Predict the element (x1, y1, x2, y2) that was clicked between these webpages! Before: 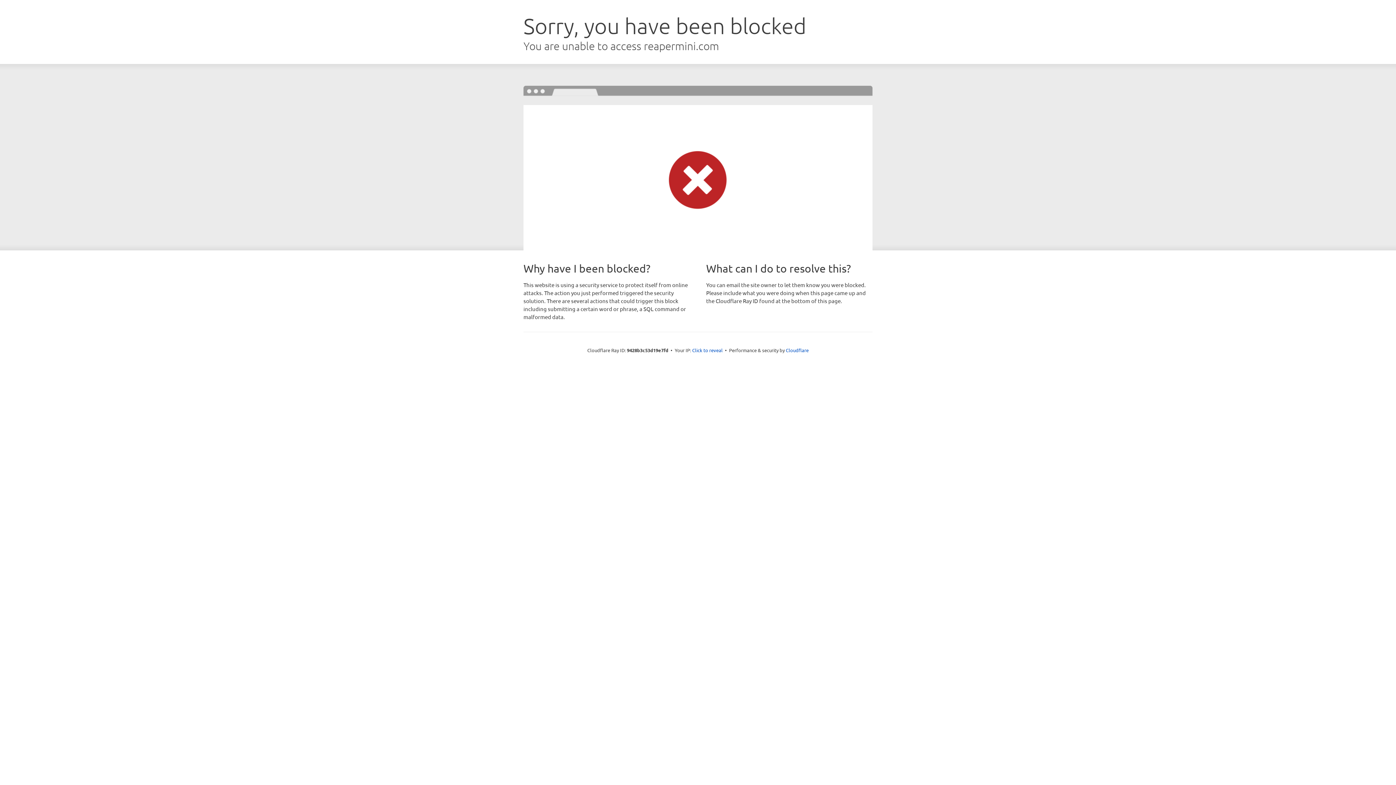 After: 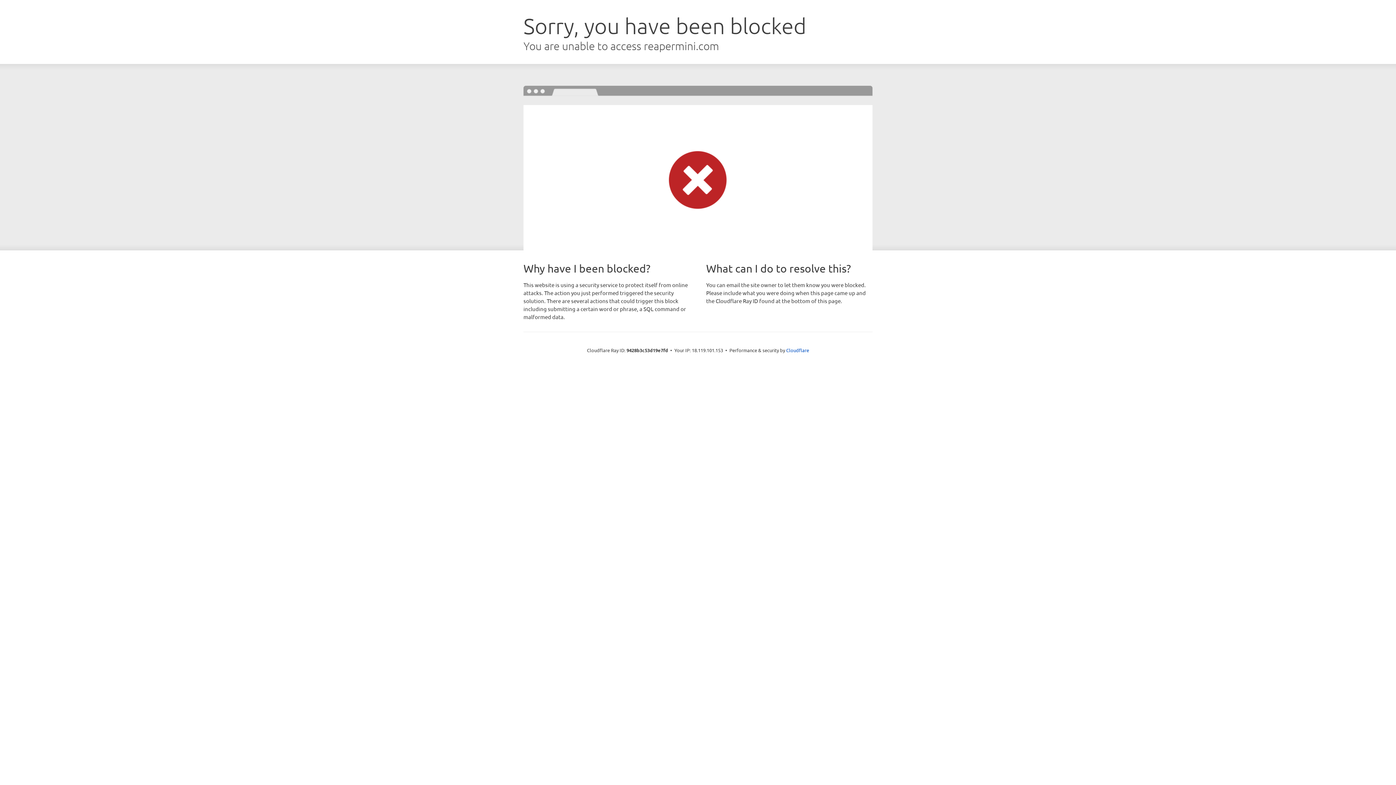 Action: bbox: (692, 346, 722, 353) label: Click to reveal